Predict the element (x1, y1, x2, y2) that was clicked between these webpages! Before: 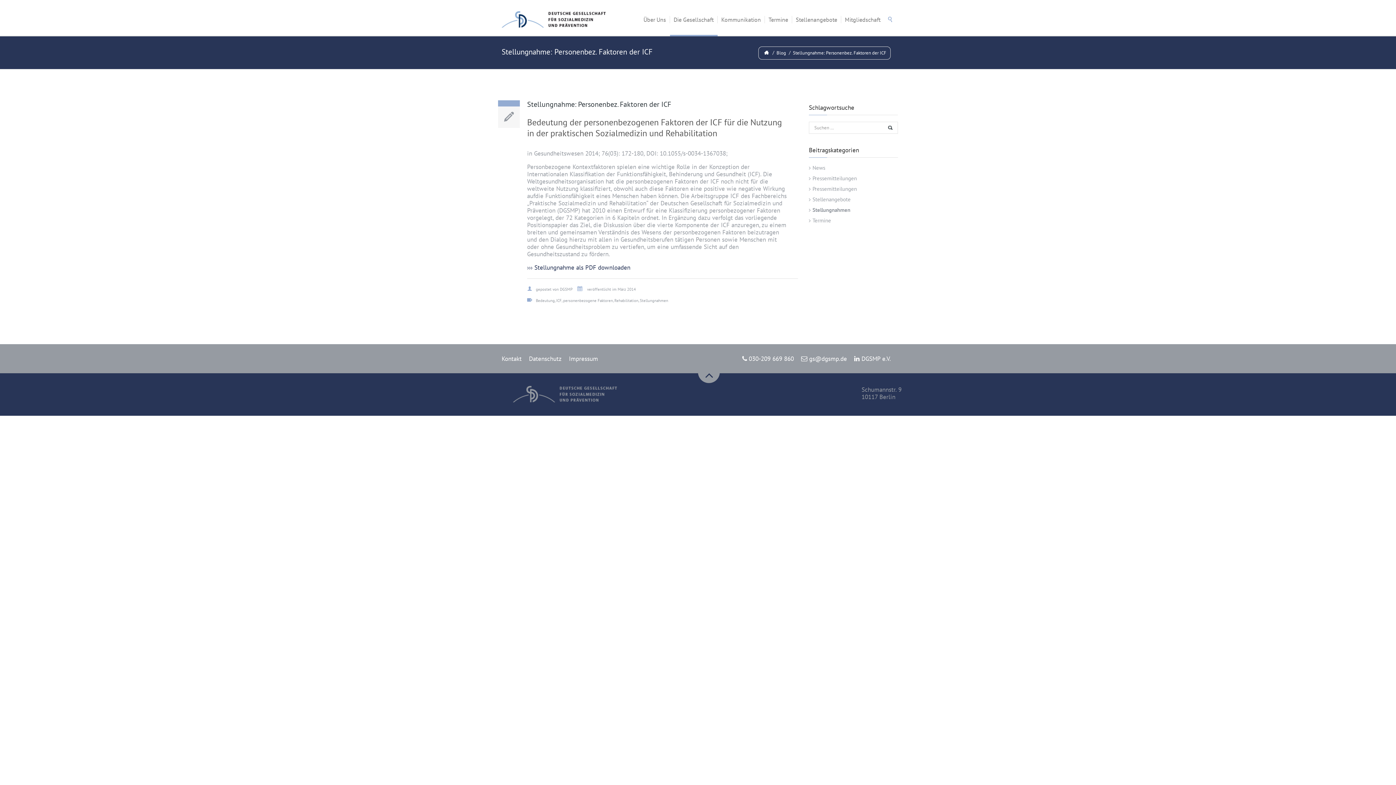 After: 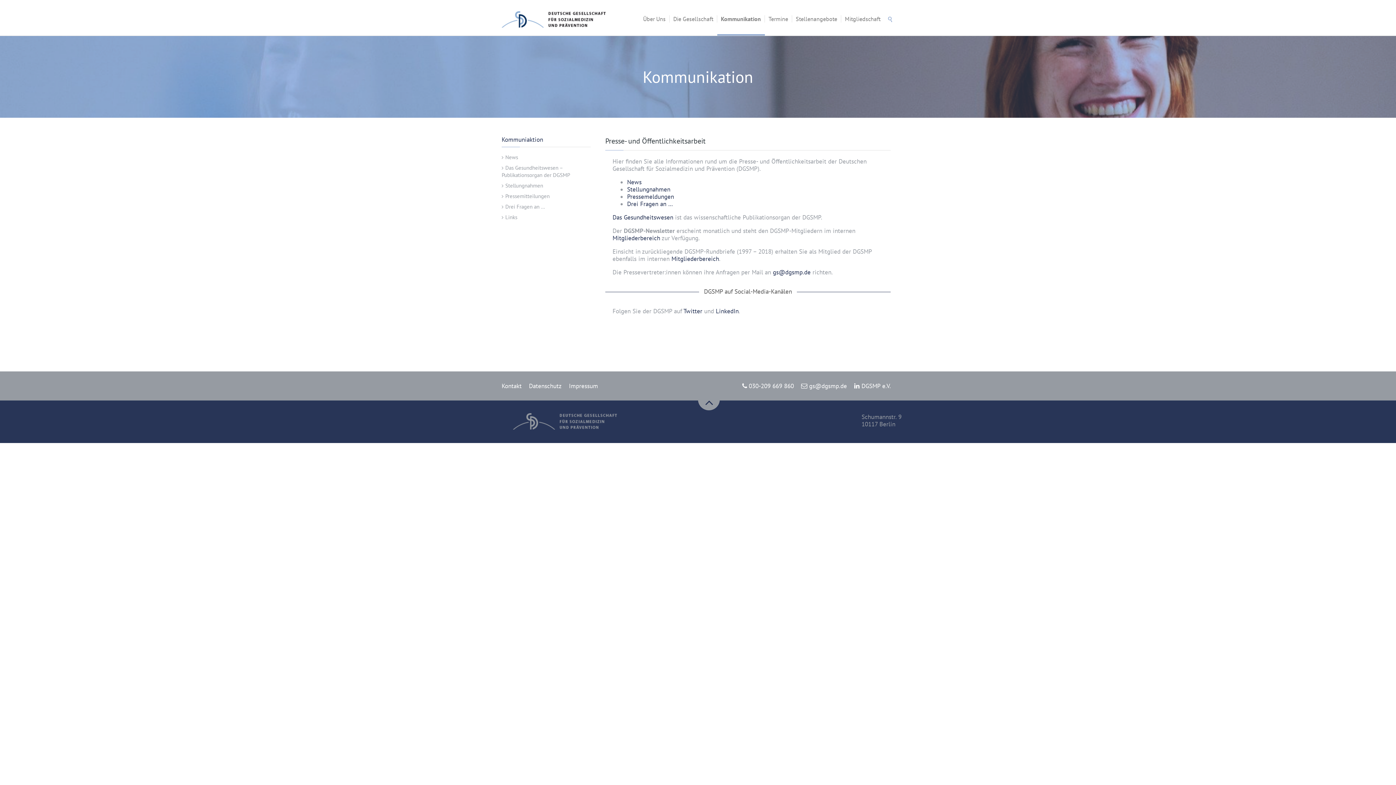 Action: label: Kommunikation bbox: (717, 16, 765, 23)